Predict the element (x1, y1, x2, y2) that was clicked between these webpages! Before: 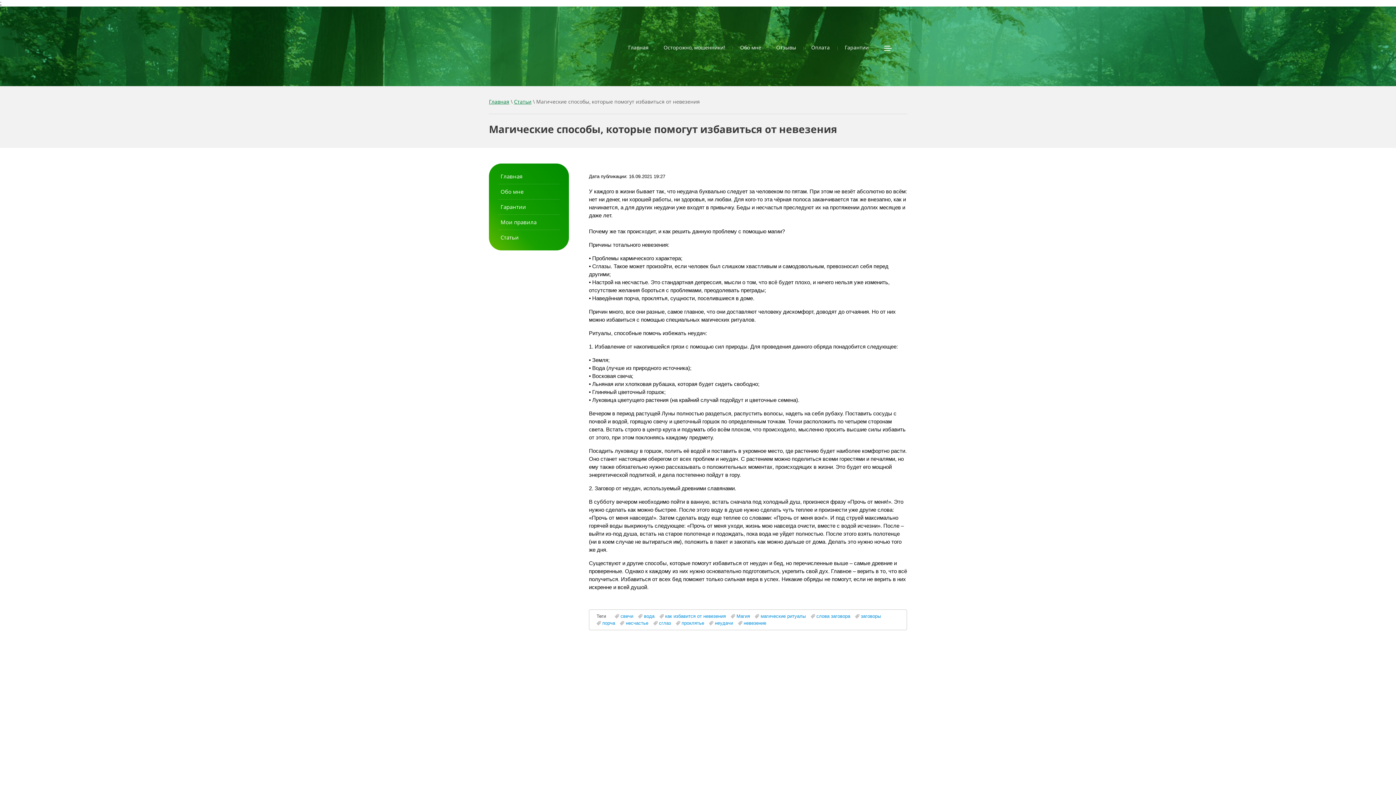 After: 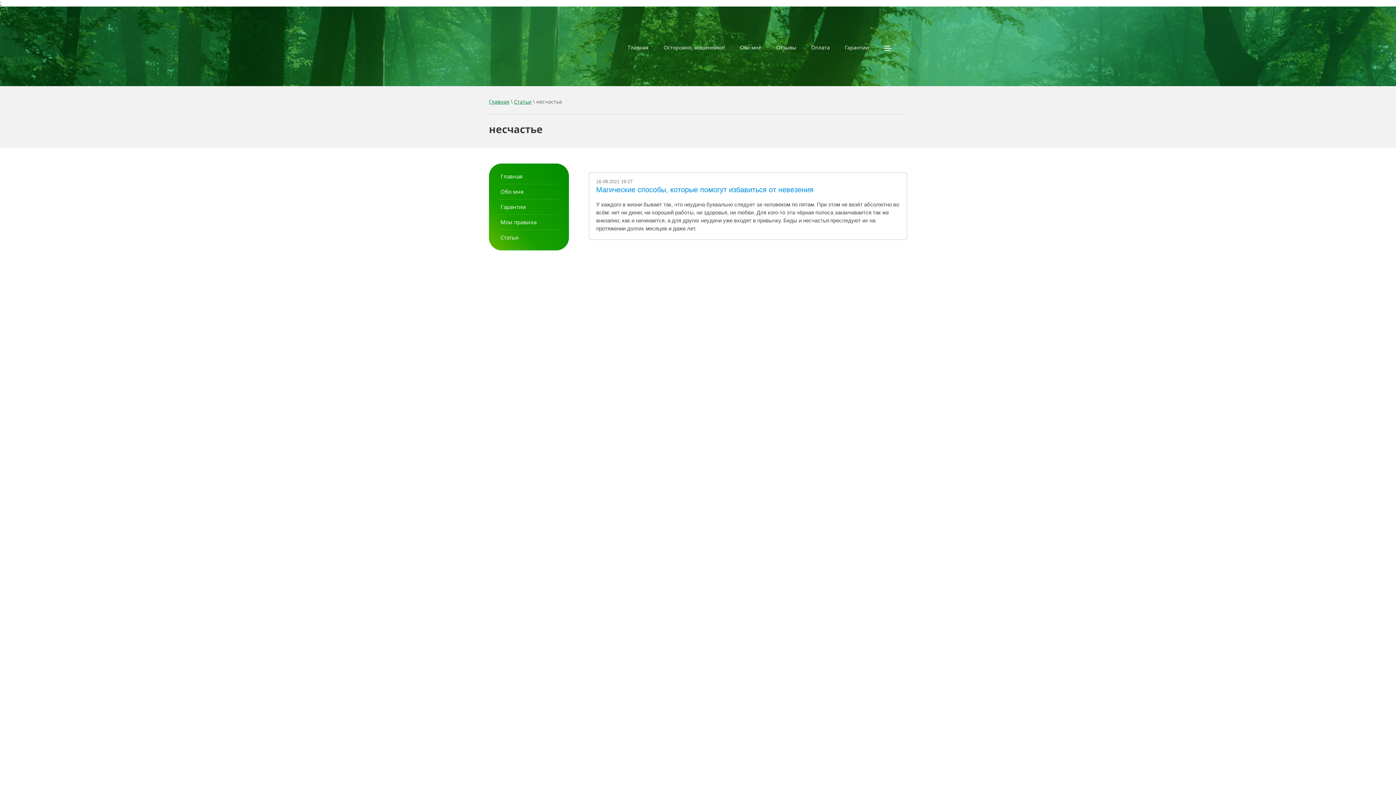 Action: label: несчастье bbox: (620, 620, 648, 626)